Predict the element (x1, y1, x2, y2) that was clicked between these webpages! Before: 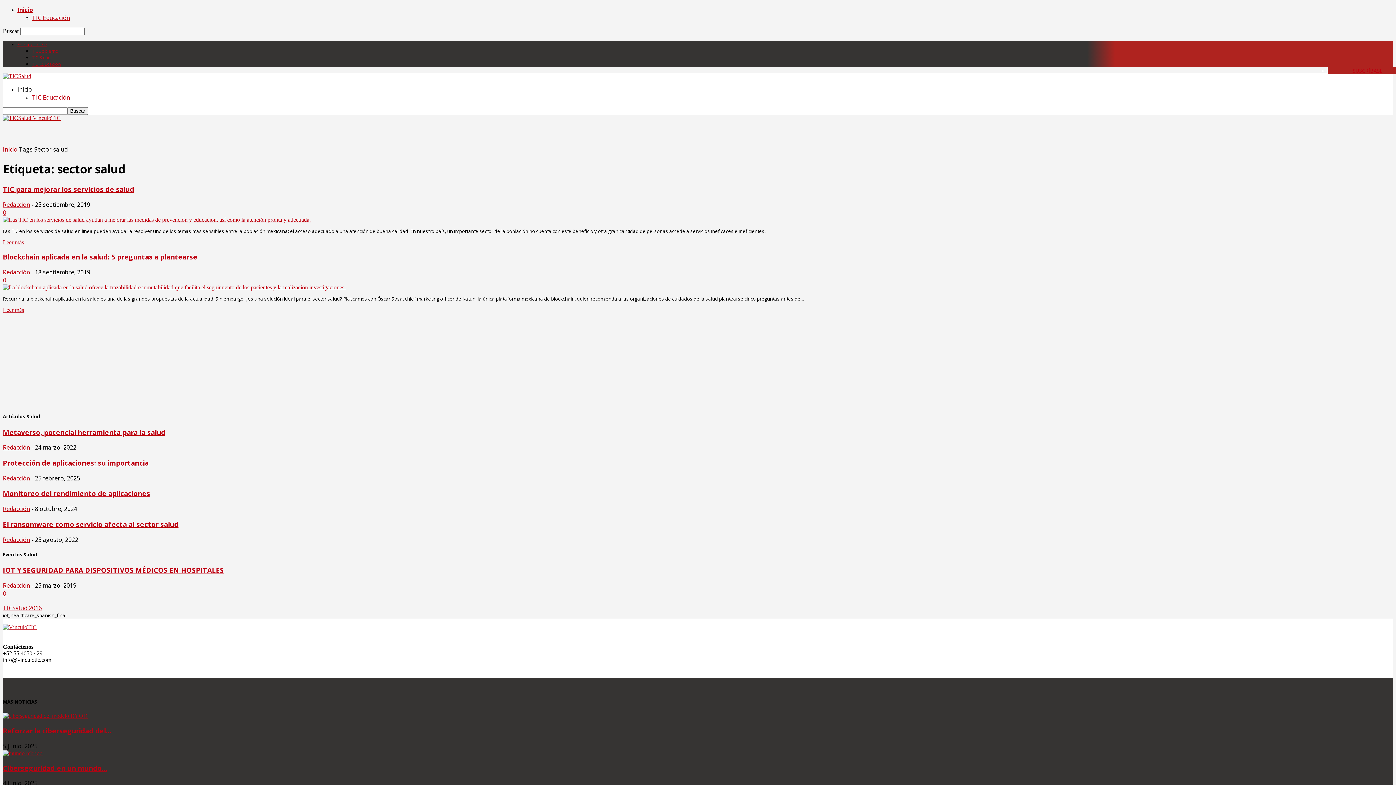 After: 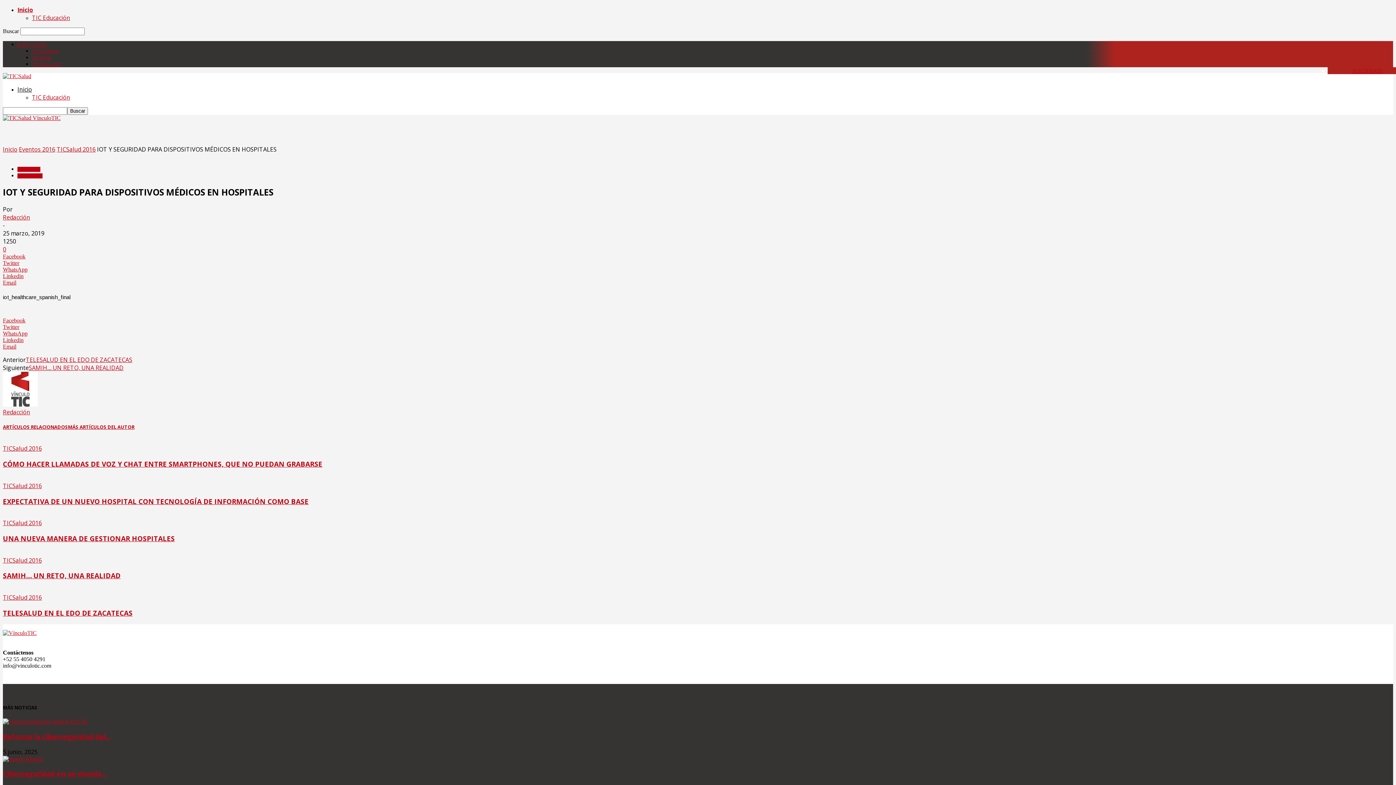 Action: bbox: (2, 565, 224, 574) label: IOT Y SEGURIDAD PARA DISPOSITIVOS MÉDICOS EN HOSPITALES